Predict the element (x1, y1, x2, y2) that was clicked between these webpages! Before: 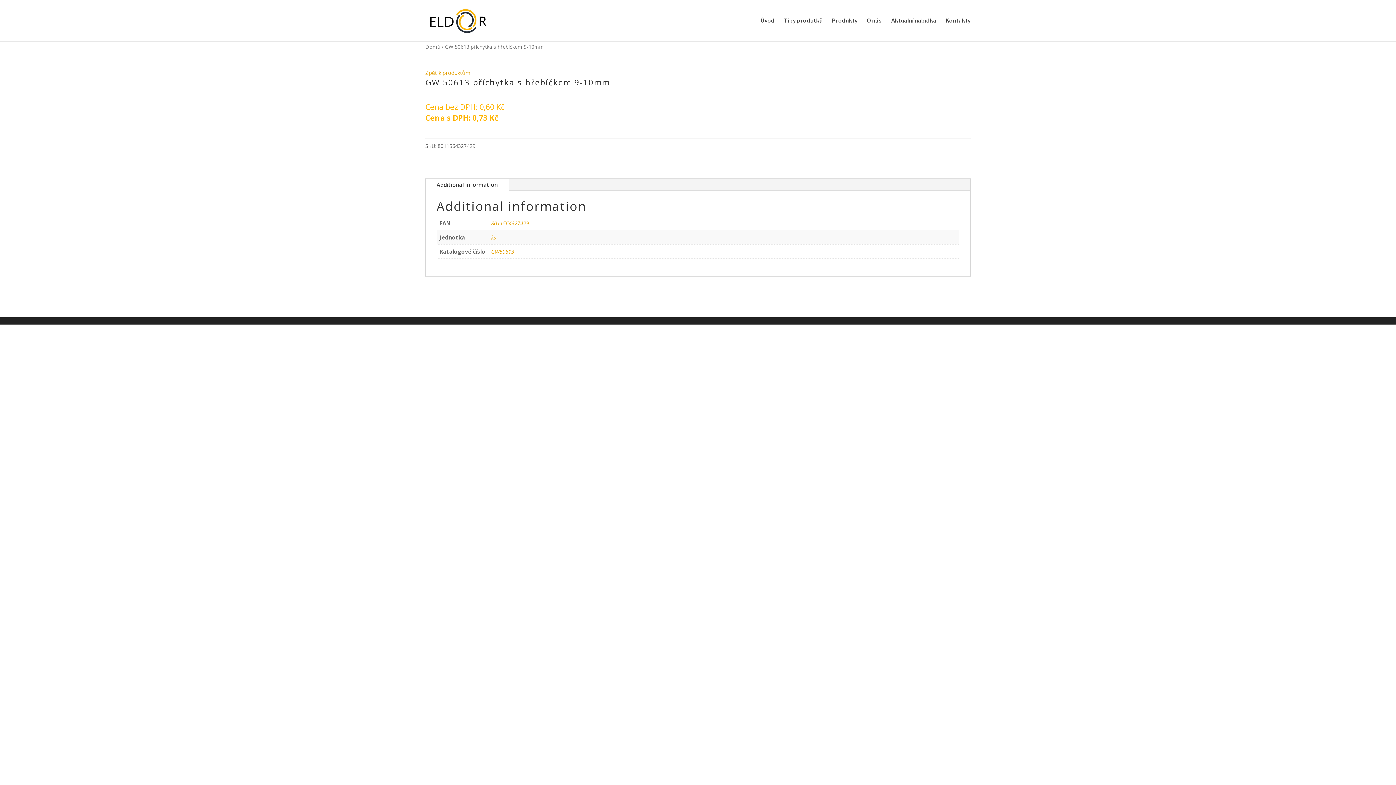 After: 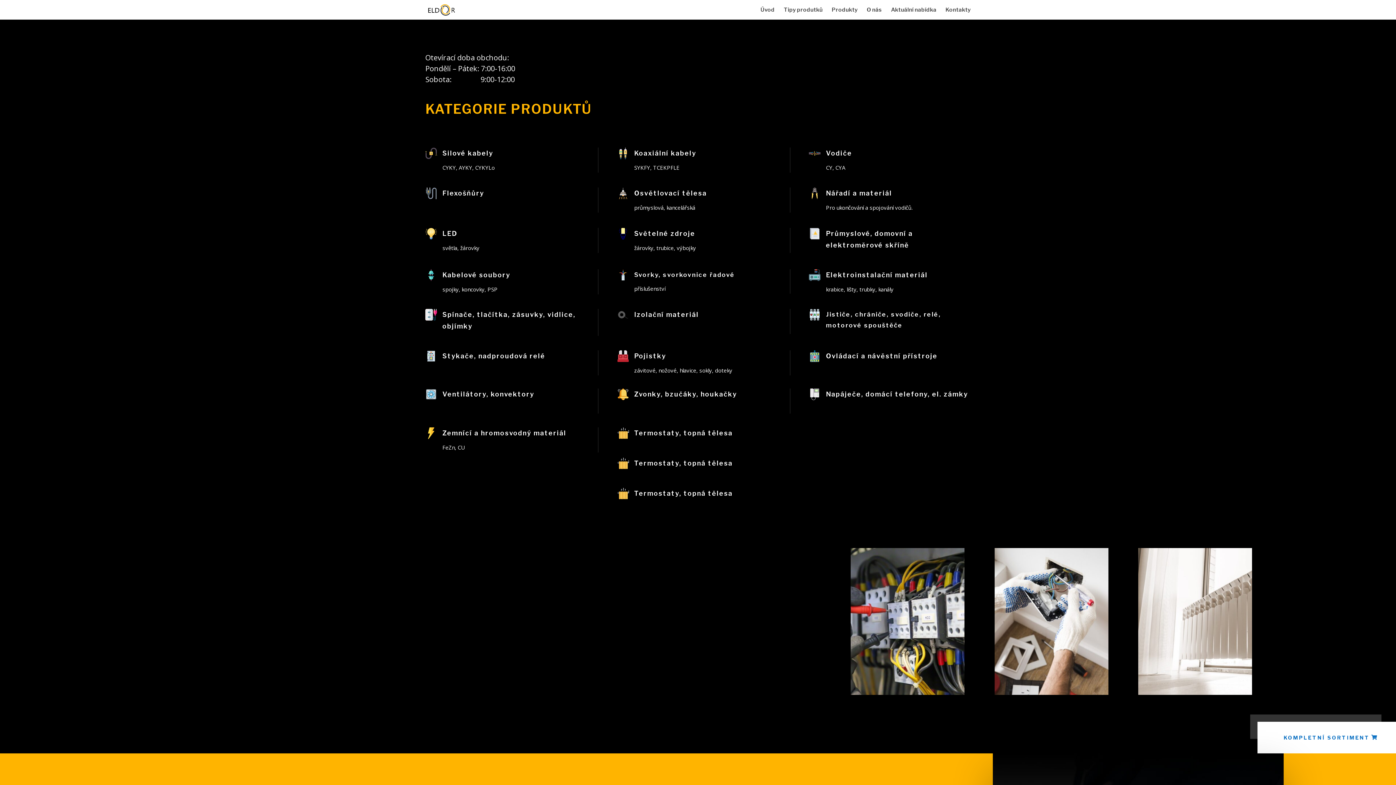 Action: bbox: (784, 18, 822, 41) label: Tipy produtků